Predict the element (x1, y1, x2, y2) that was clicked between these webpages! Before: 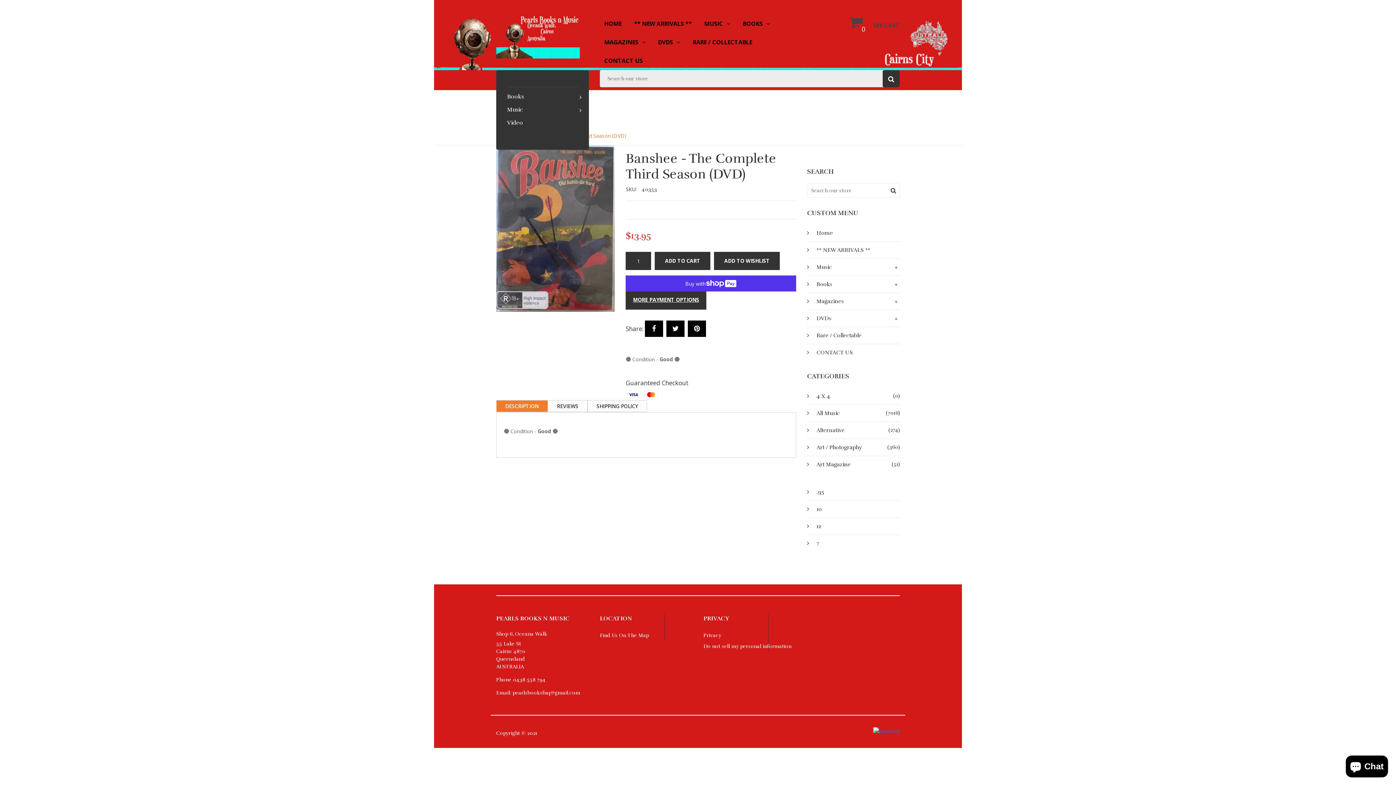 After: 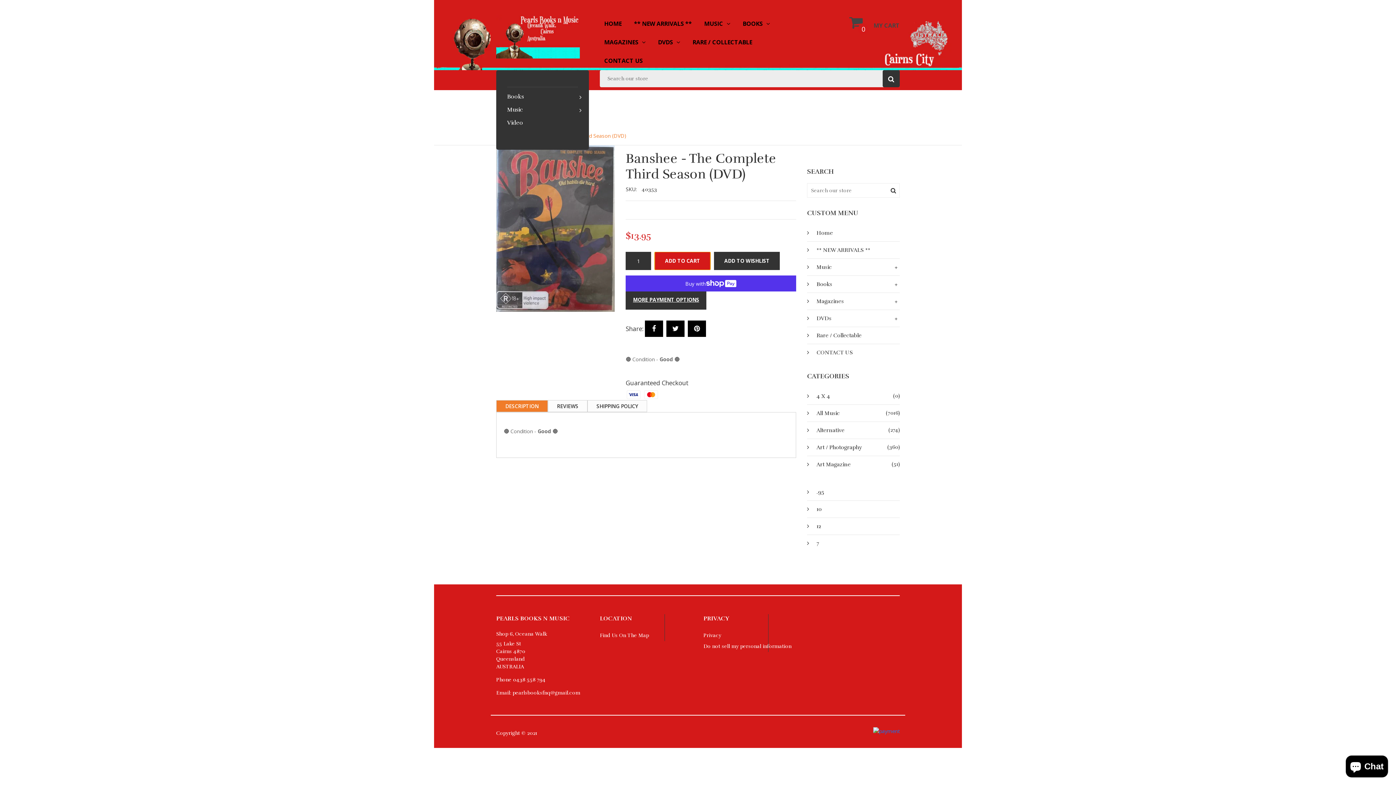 Action: label: ADD TO CART bbox: (655, 252, 710, 270)